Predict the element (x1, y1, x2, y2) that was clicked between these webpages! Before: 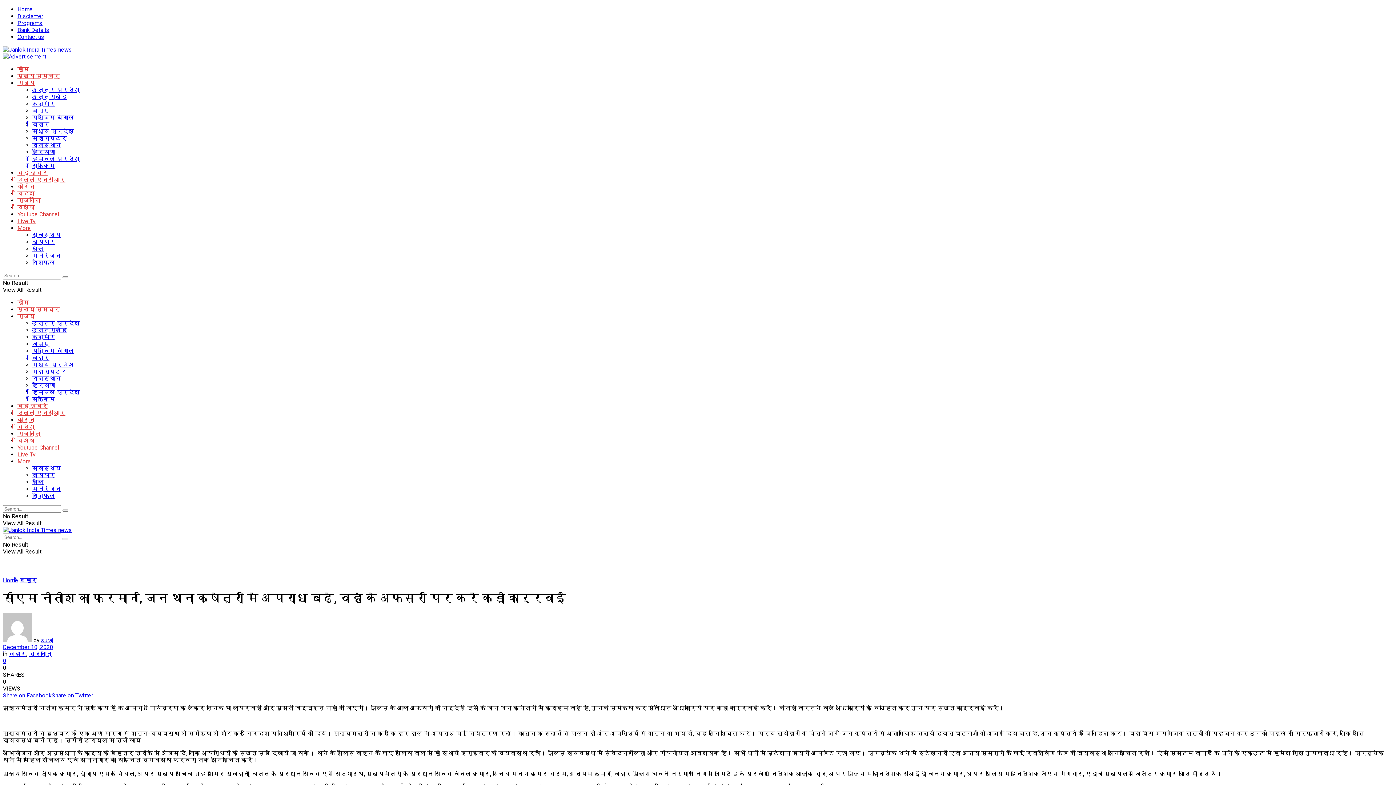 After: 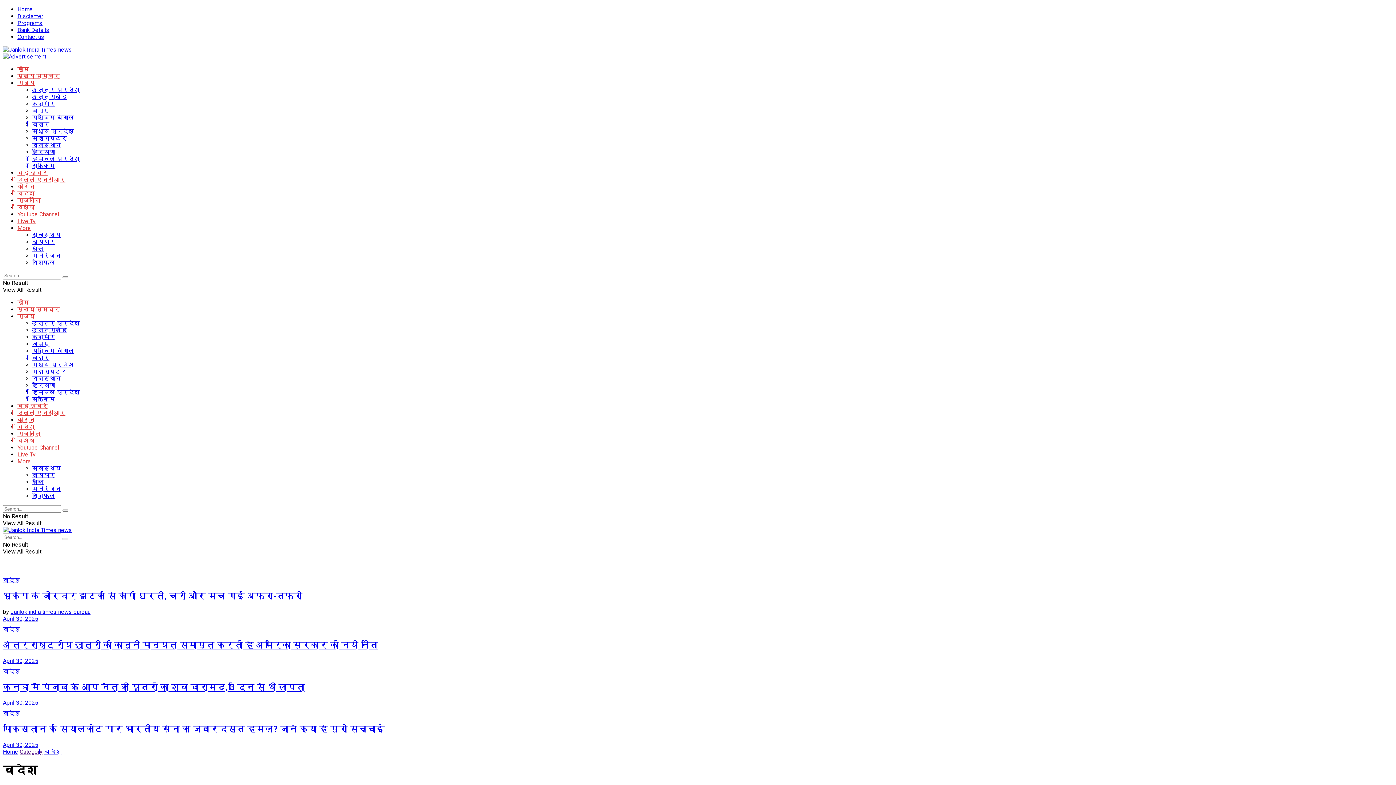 Action: bbox: (17, 190, 34, 197) label: विदेश